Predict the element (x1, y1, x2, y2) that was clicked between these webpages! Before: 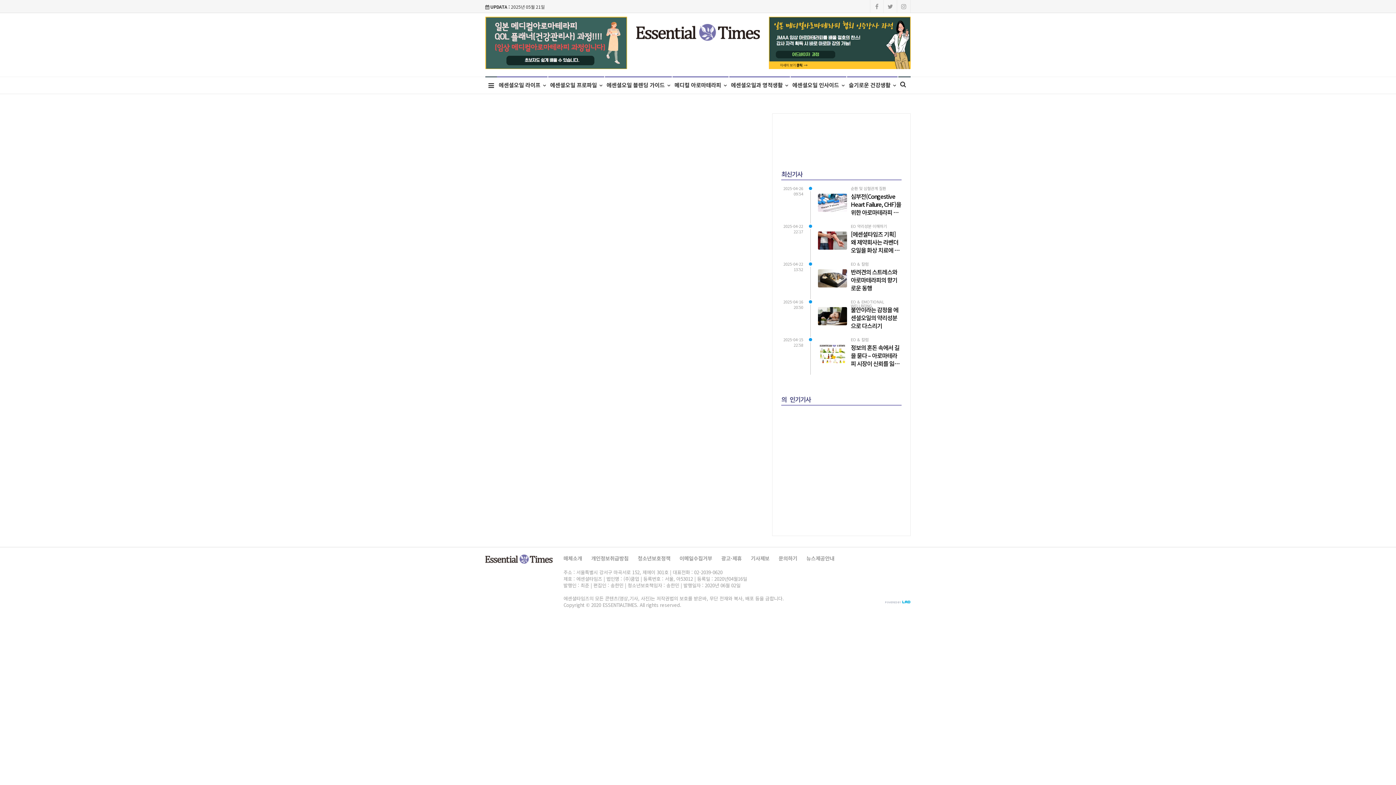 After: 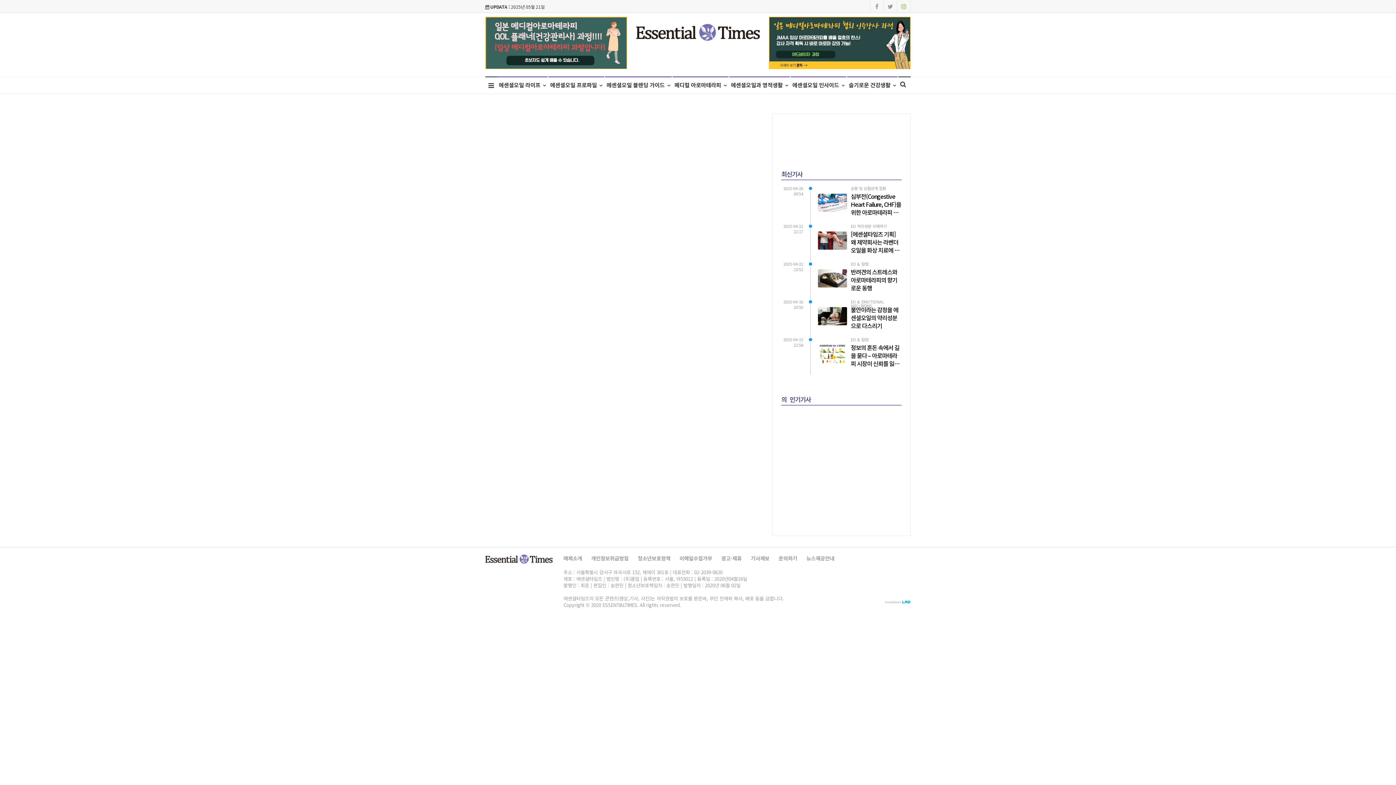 Action: bbox: (897, 0, 910, 13)